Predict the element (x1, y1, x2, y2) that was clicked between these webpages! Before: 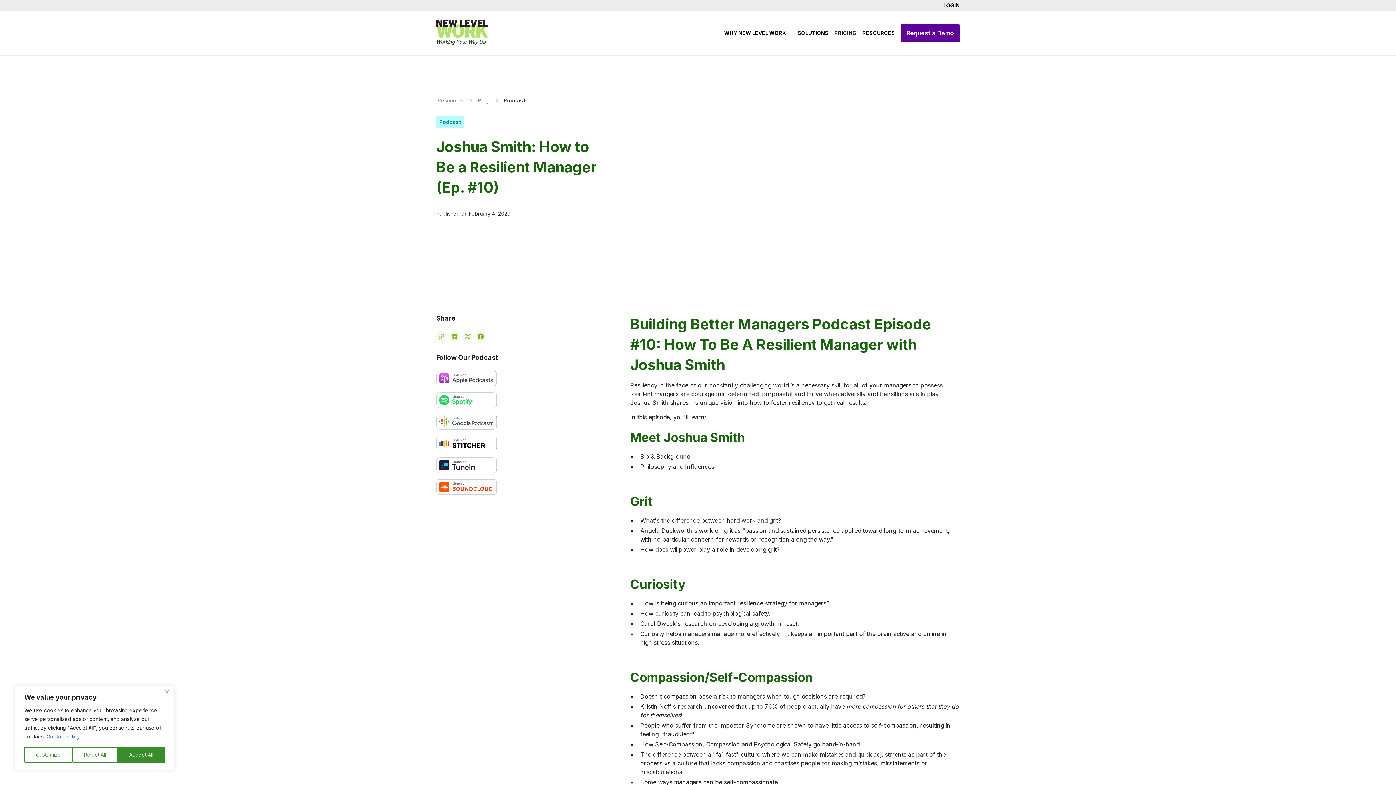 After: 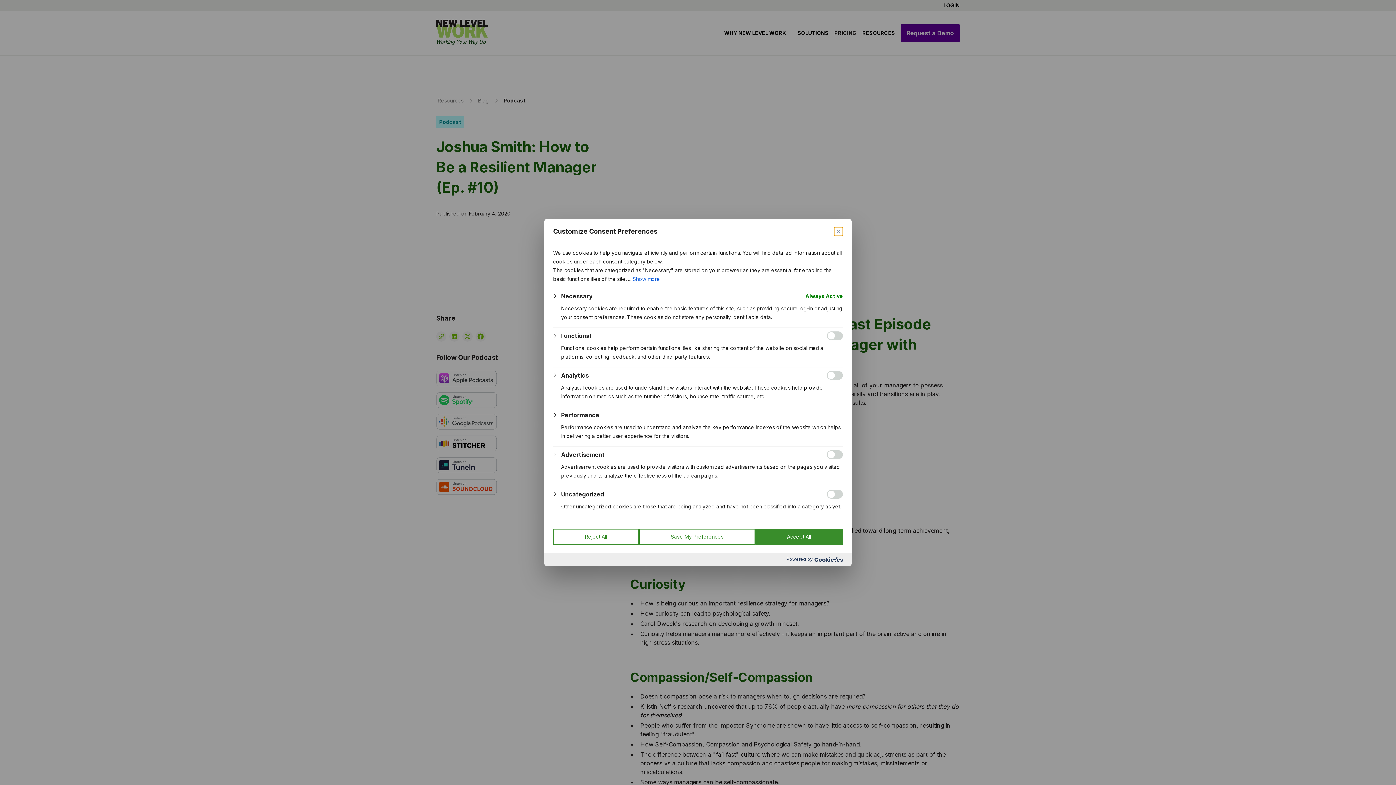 Action: bbox: (24, 747, 72, 763) label: Customize